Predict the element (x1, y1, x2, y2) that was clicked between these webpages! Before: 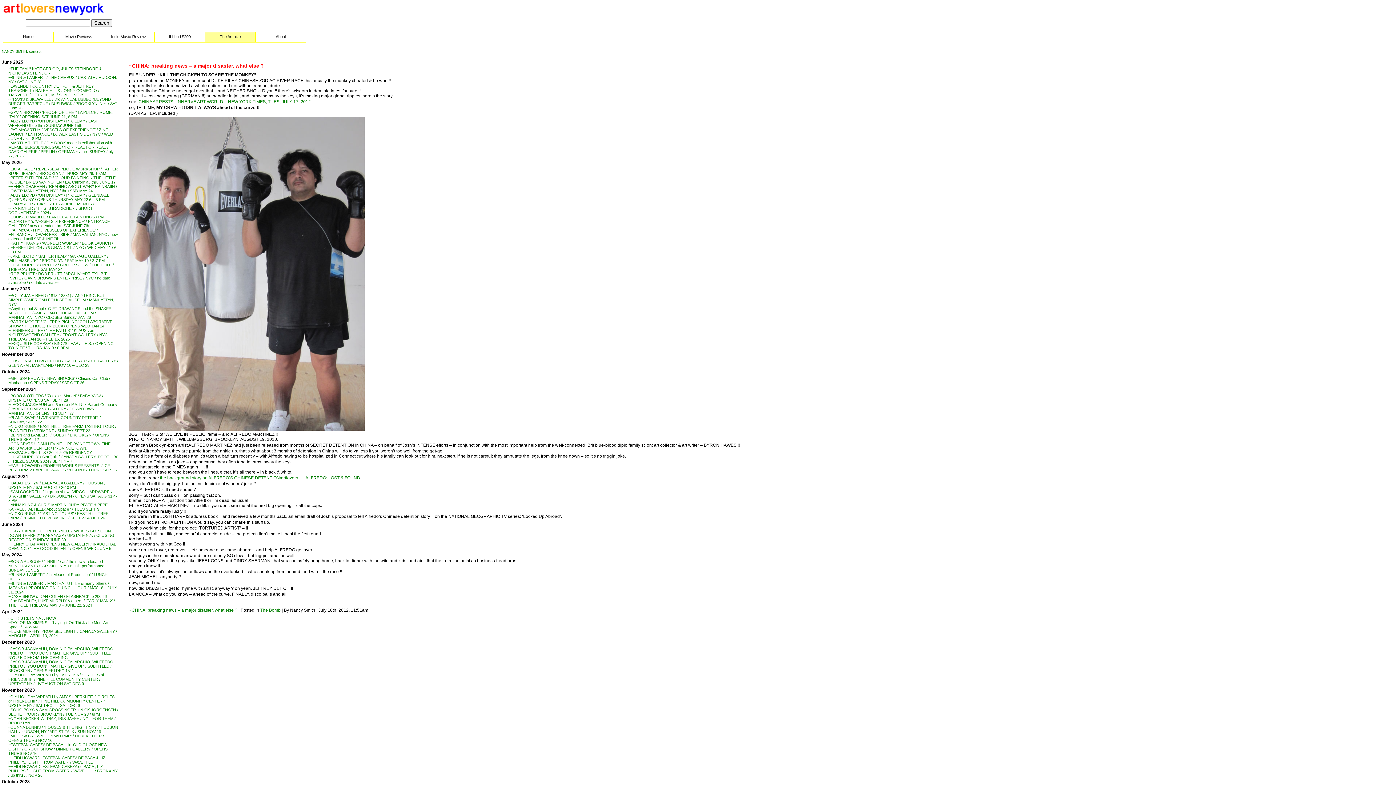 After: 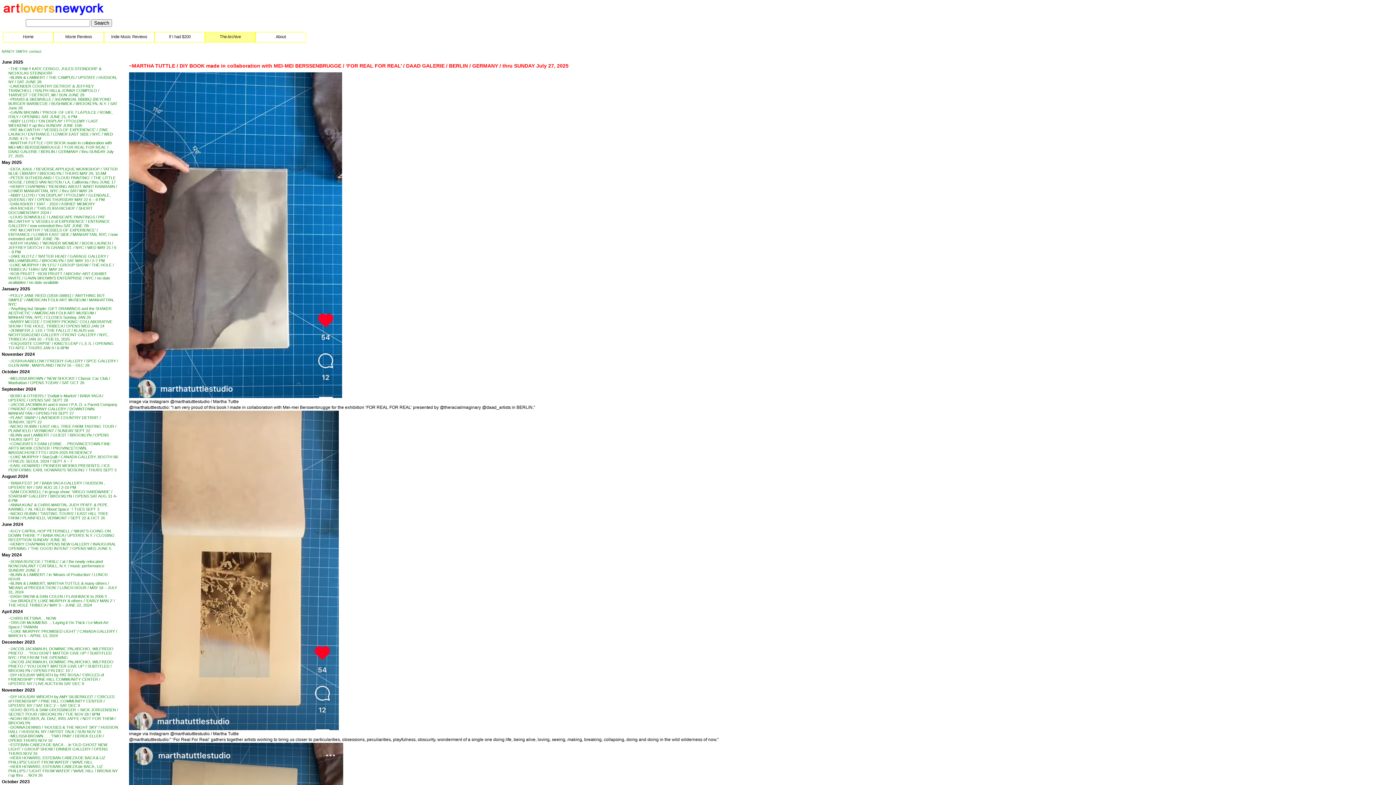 Action: label: ~MARTHA TUTTLE / DIY BOOK made in collaboration with MEI-MEI BERSSENBRUGGE / ‘FOR REAL FOR REAL’ / DAAD GALERIE / BERLIN / GERMANY / thru SUNDAY July 27, 2025 bbox: (8, 140, 113, 158)